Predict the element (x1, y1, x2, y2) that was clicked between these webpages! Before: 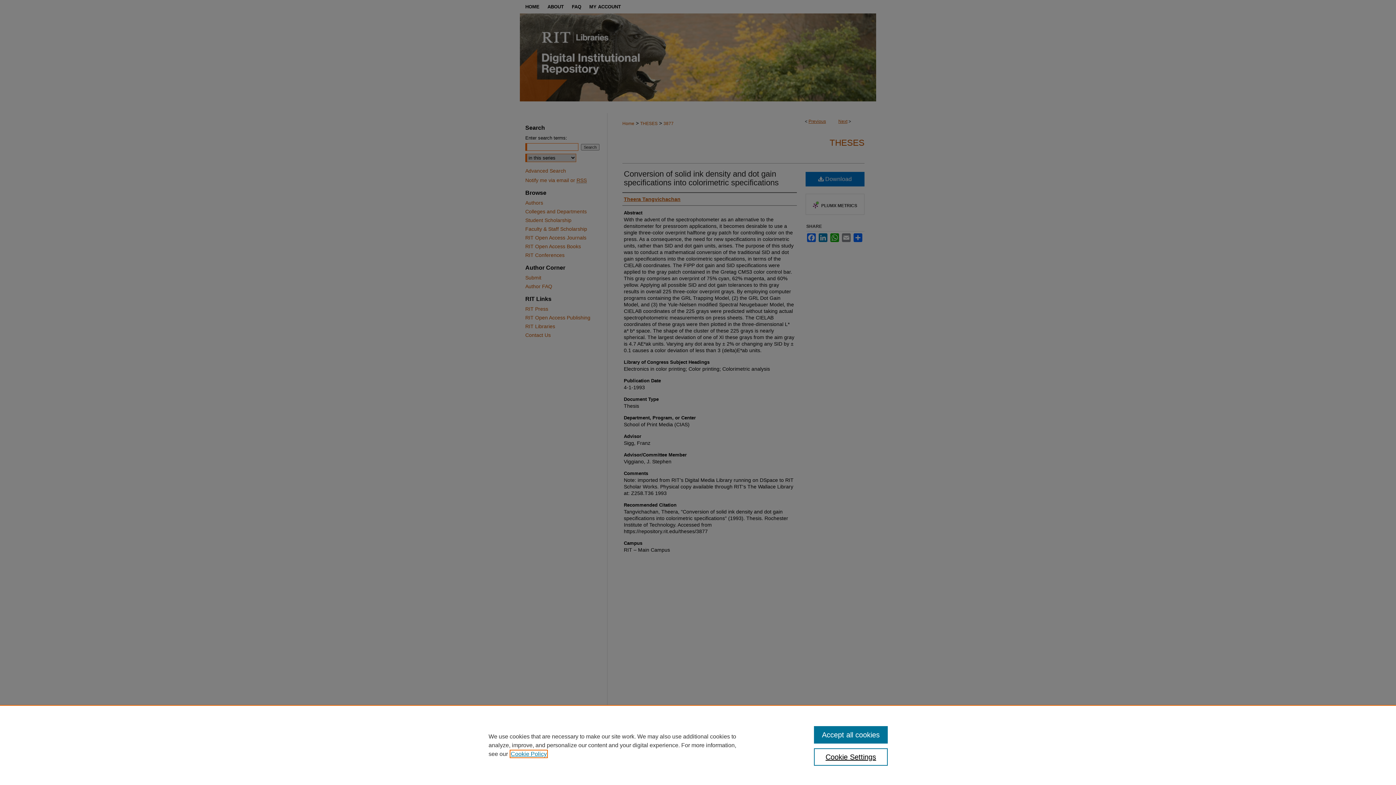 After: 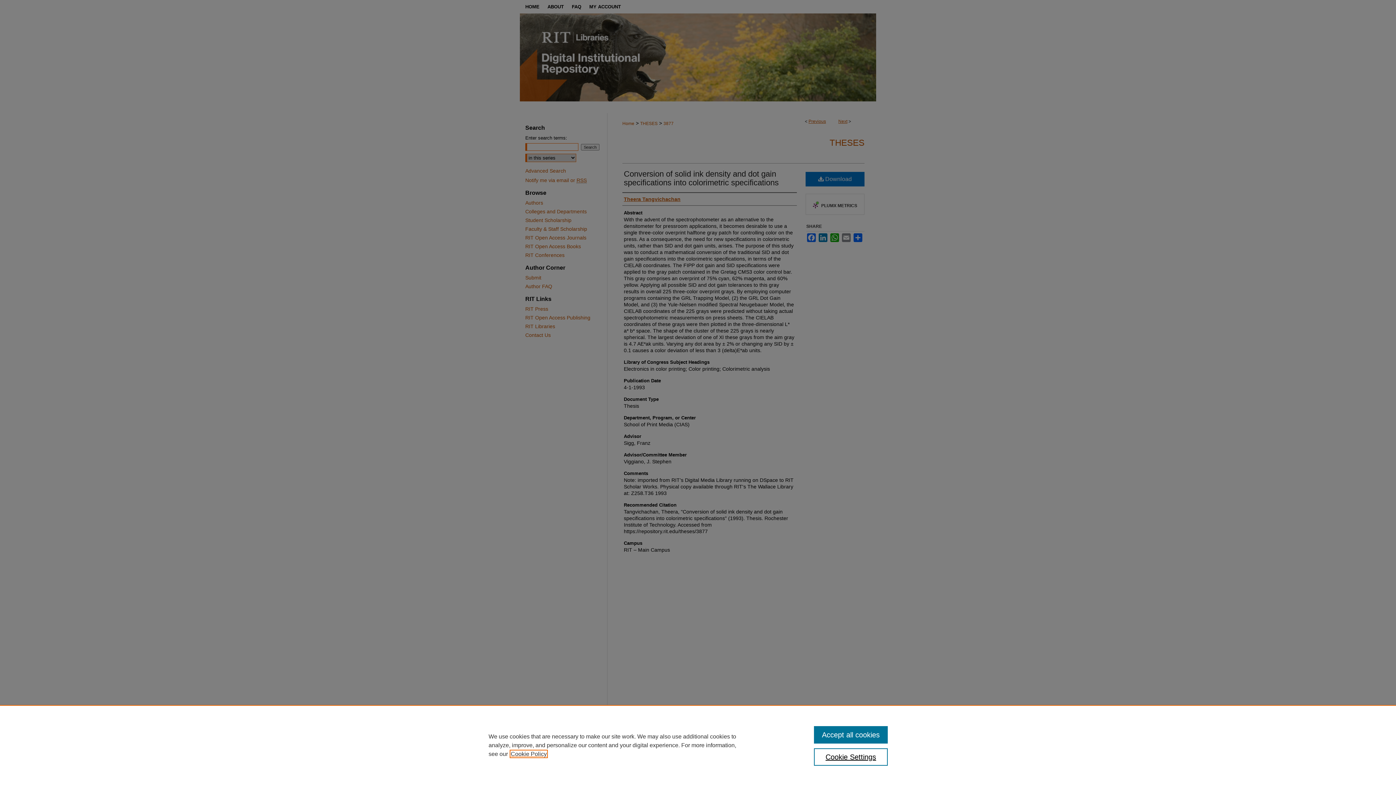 Action: bbox: (510, 751, 546, 757) label: , opens in a new tab